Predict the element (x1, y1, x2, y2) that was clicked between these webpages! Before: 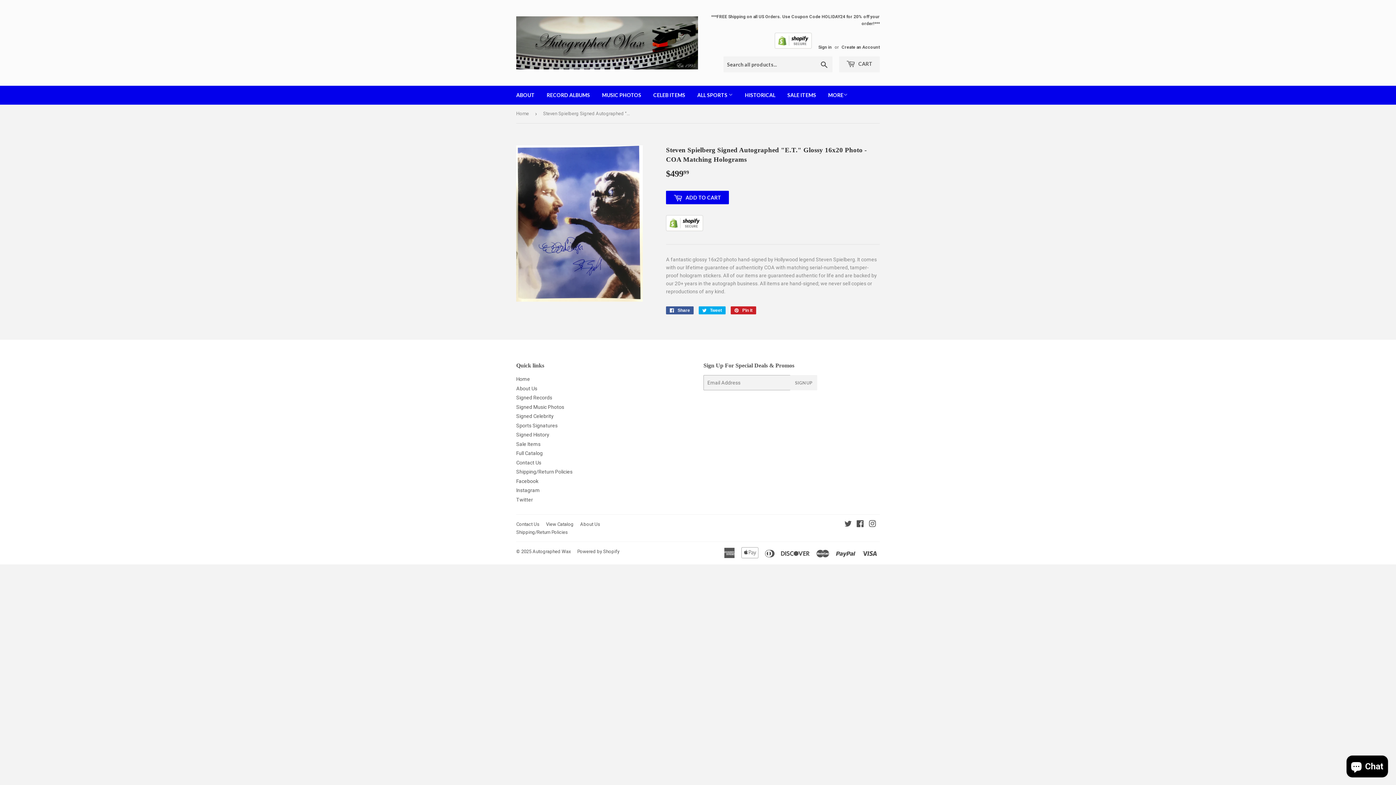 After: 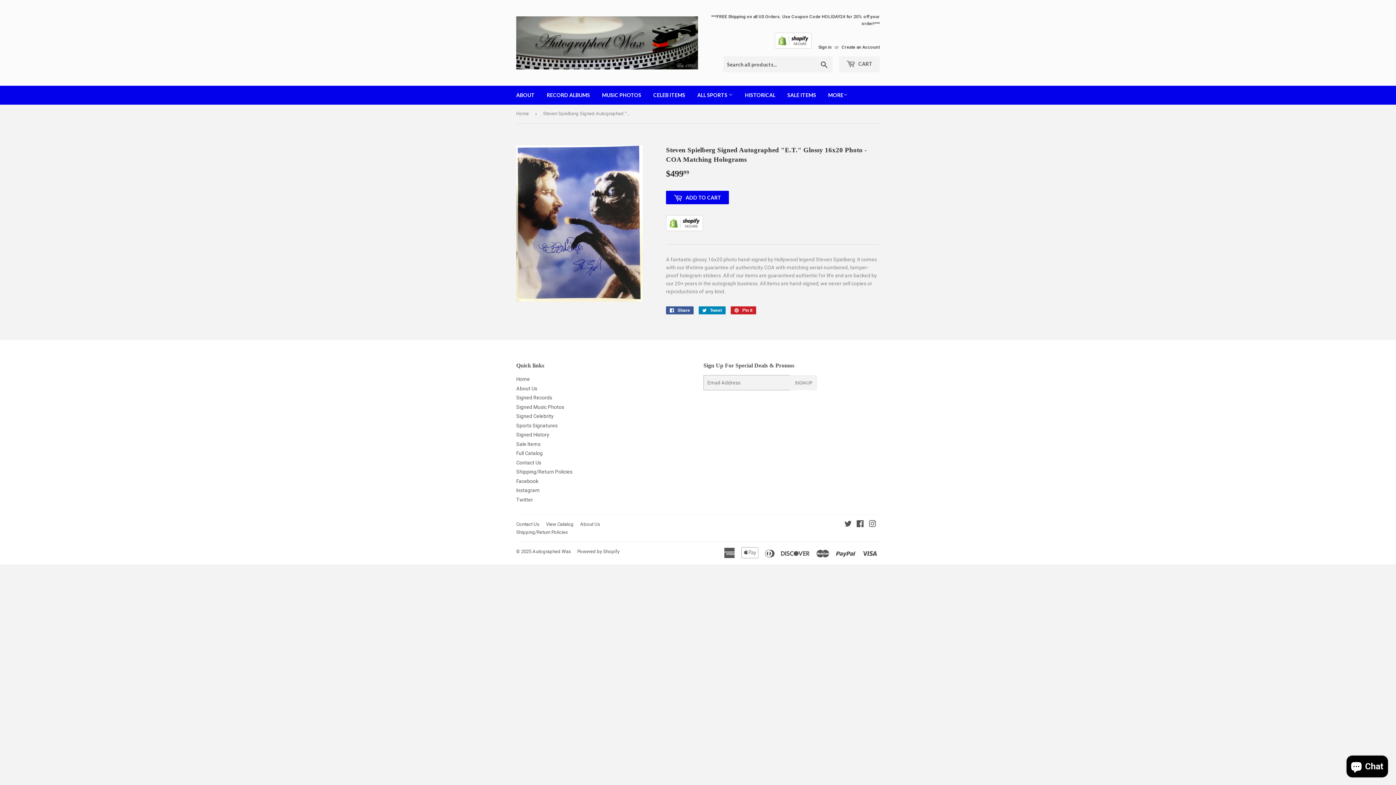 Action: bbox: (698, 306, 725, 314) label:  Tweet
Tweet on Twitter